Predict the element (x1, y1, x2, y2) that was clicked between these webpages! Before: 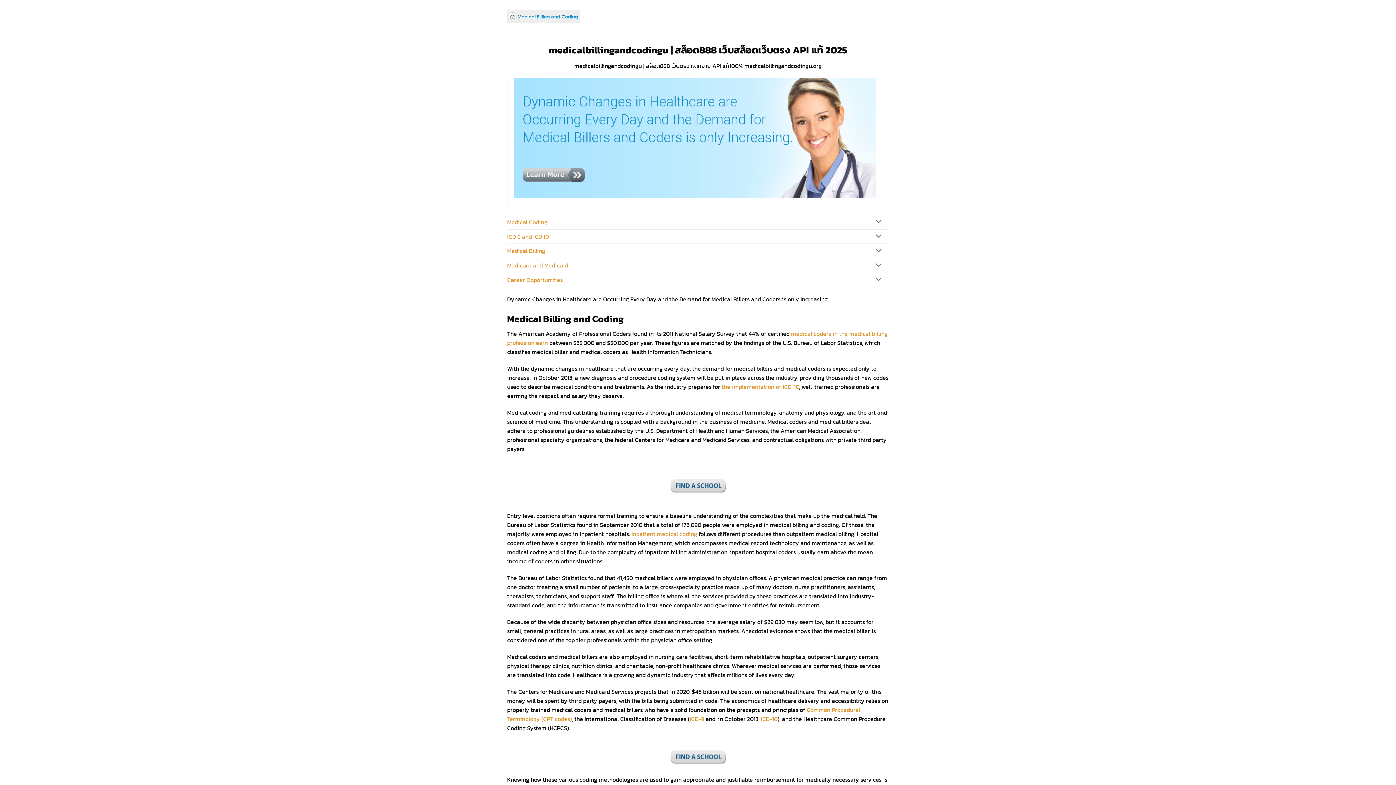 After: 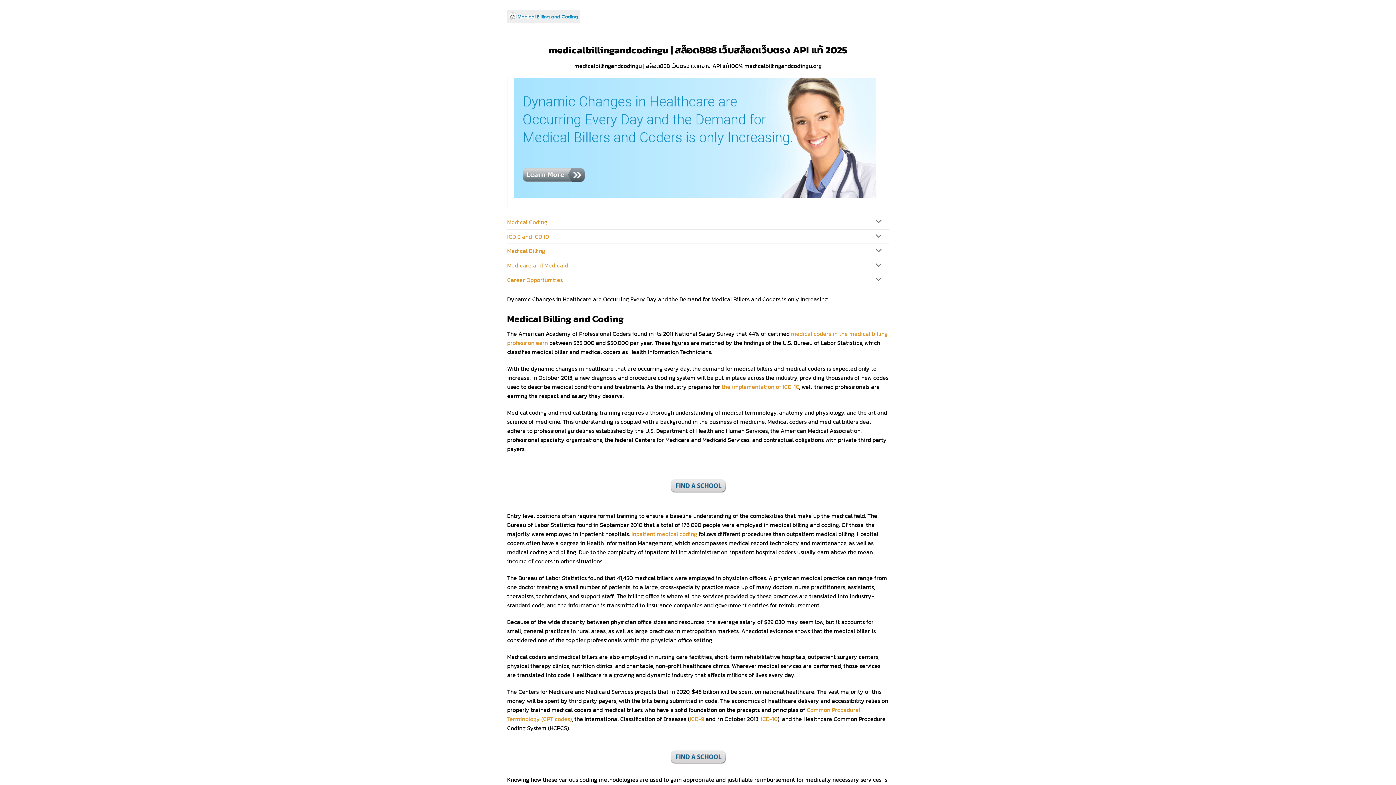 Action: bbox: (689, 714, 704, 723) label: ICD-9